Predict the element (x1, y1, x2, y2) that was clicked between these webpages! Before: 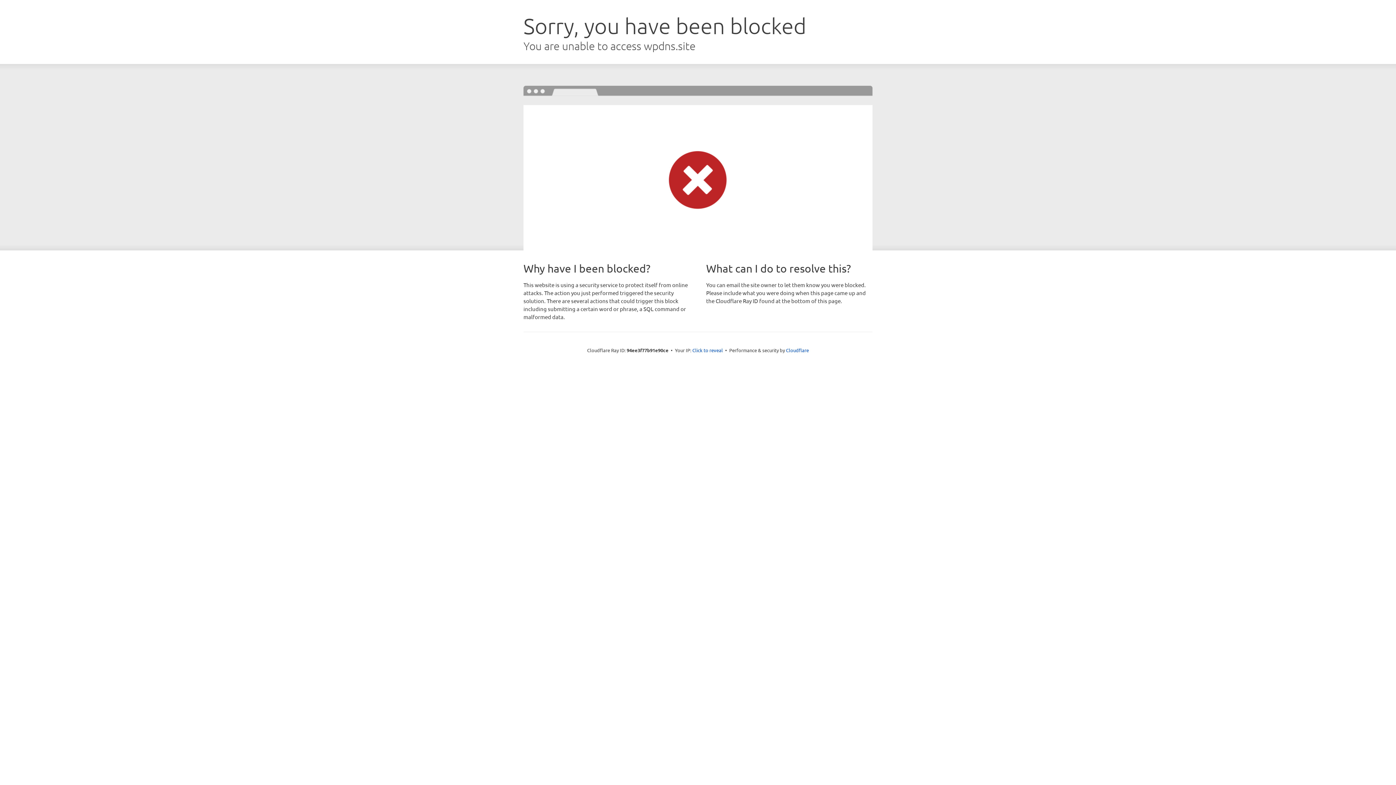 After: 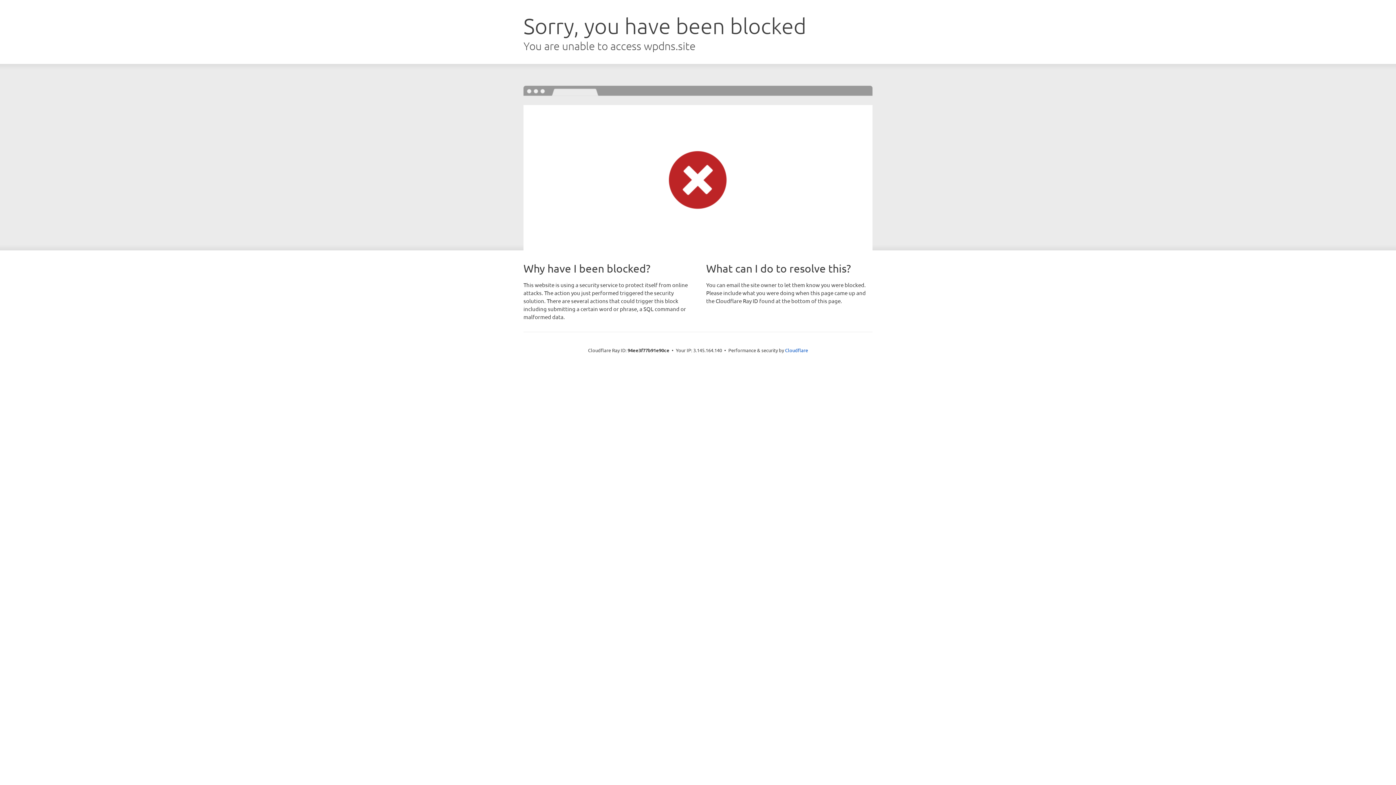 Action: bbox: (692, 346, 723, 353) label: Click to reveal